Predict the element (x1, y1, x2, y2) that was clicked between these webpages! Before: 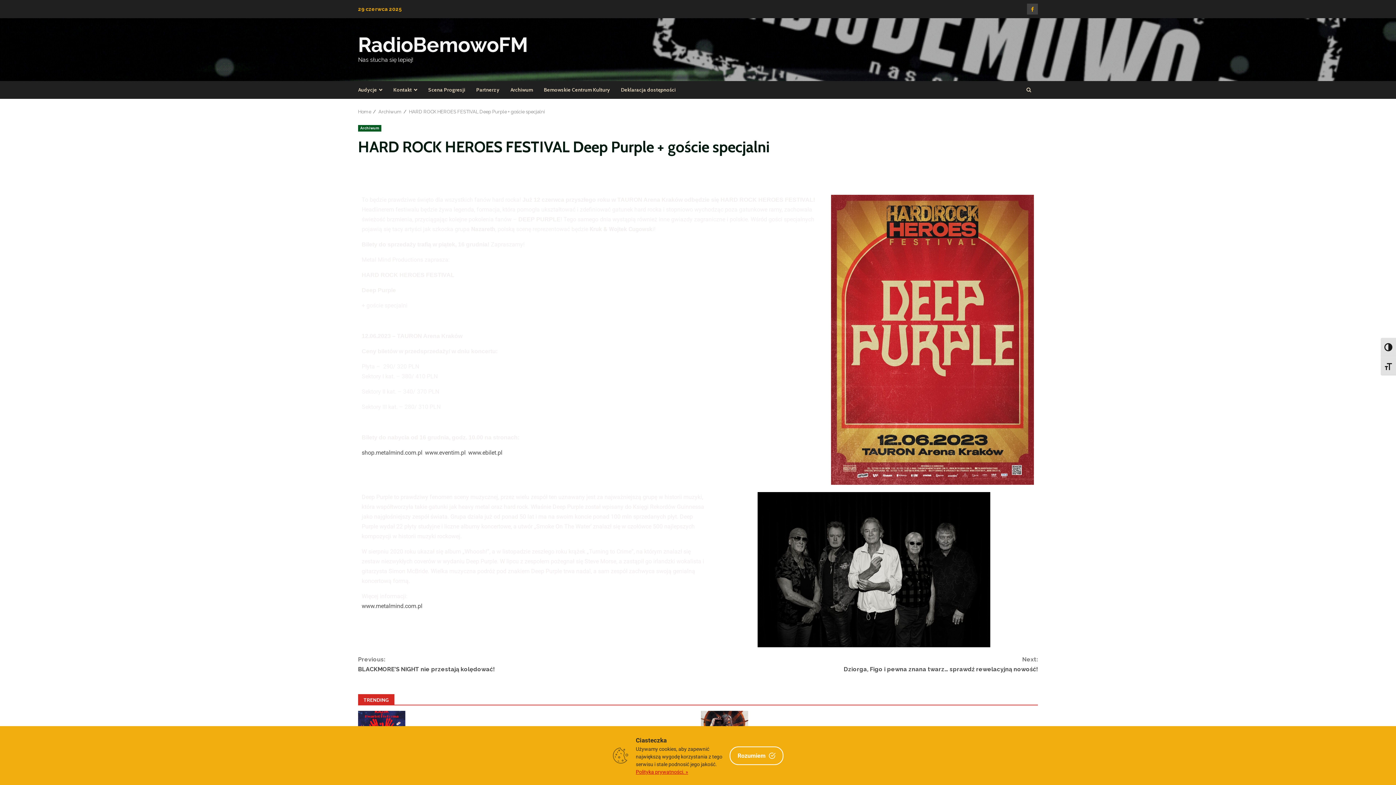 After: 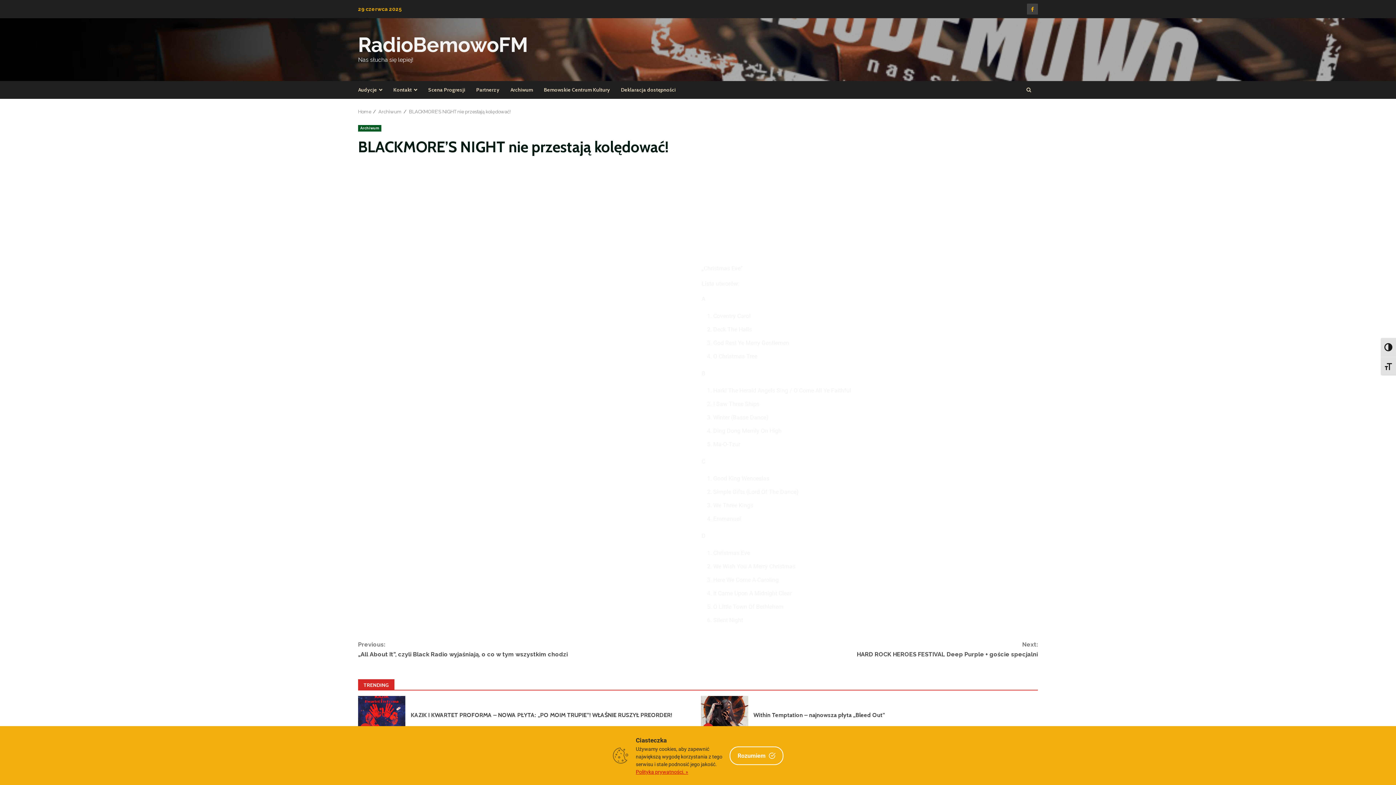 Action: bbox: (358, 654, 698, 674) label: Previous:
BLACKMORE’S NIGHT nie przestają kolędować!